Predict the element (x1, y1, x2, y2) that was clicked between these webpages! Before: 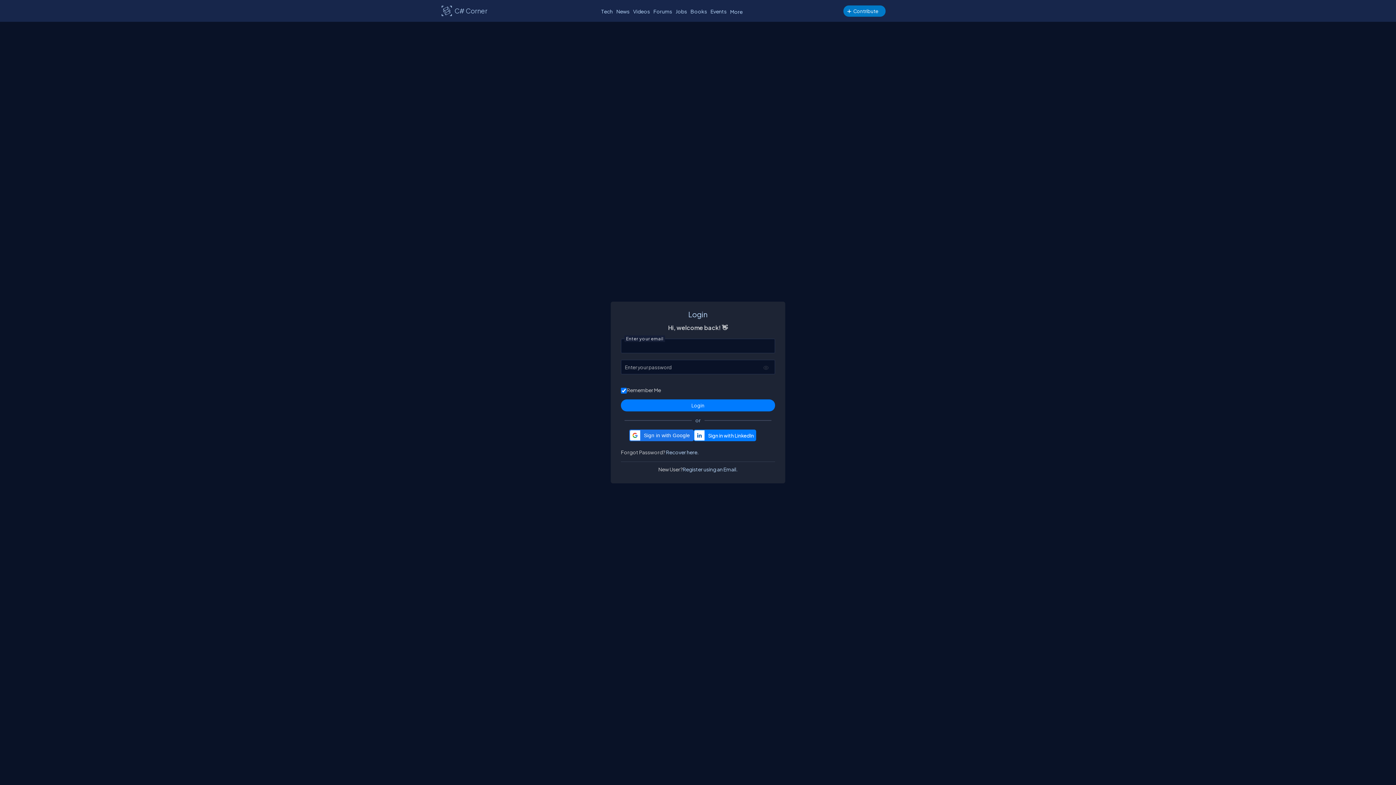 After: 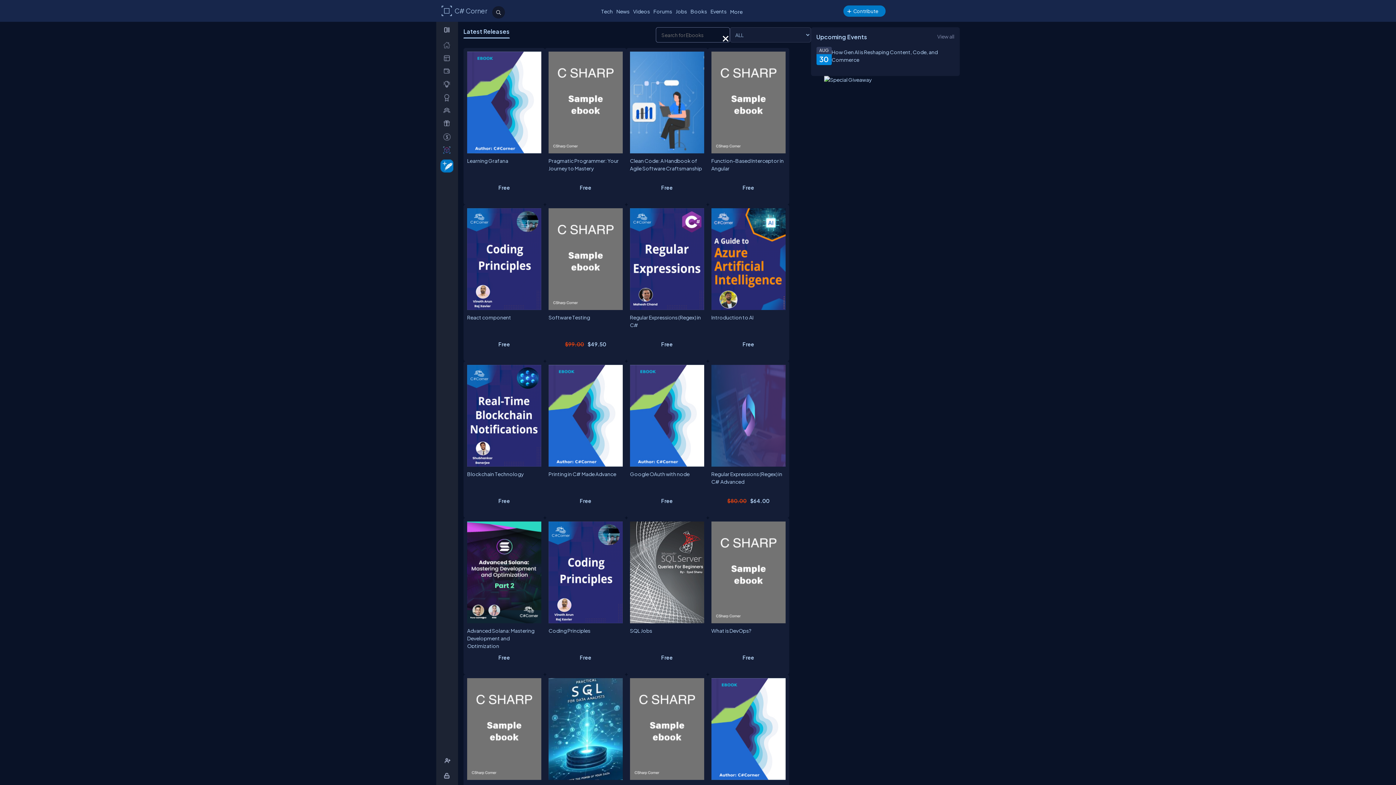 Action: bbox: (688, 6, 708, 16) label: Books